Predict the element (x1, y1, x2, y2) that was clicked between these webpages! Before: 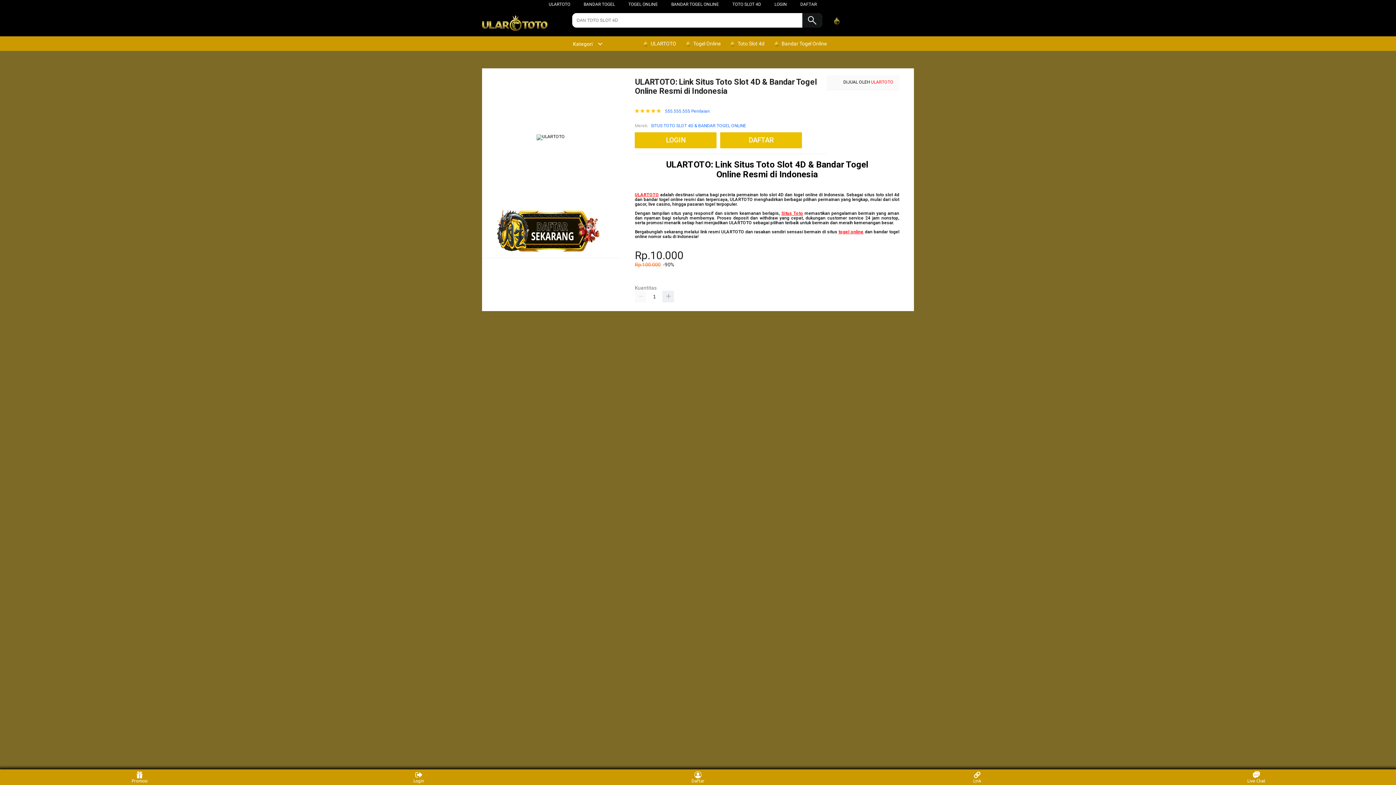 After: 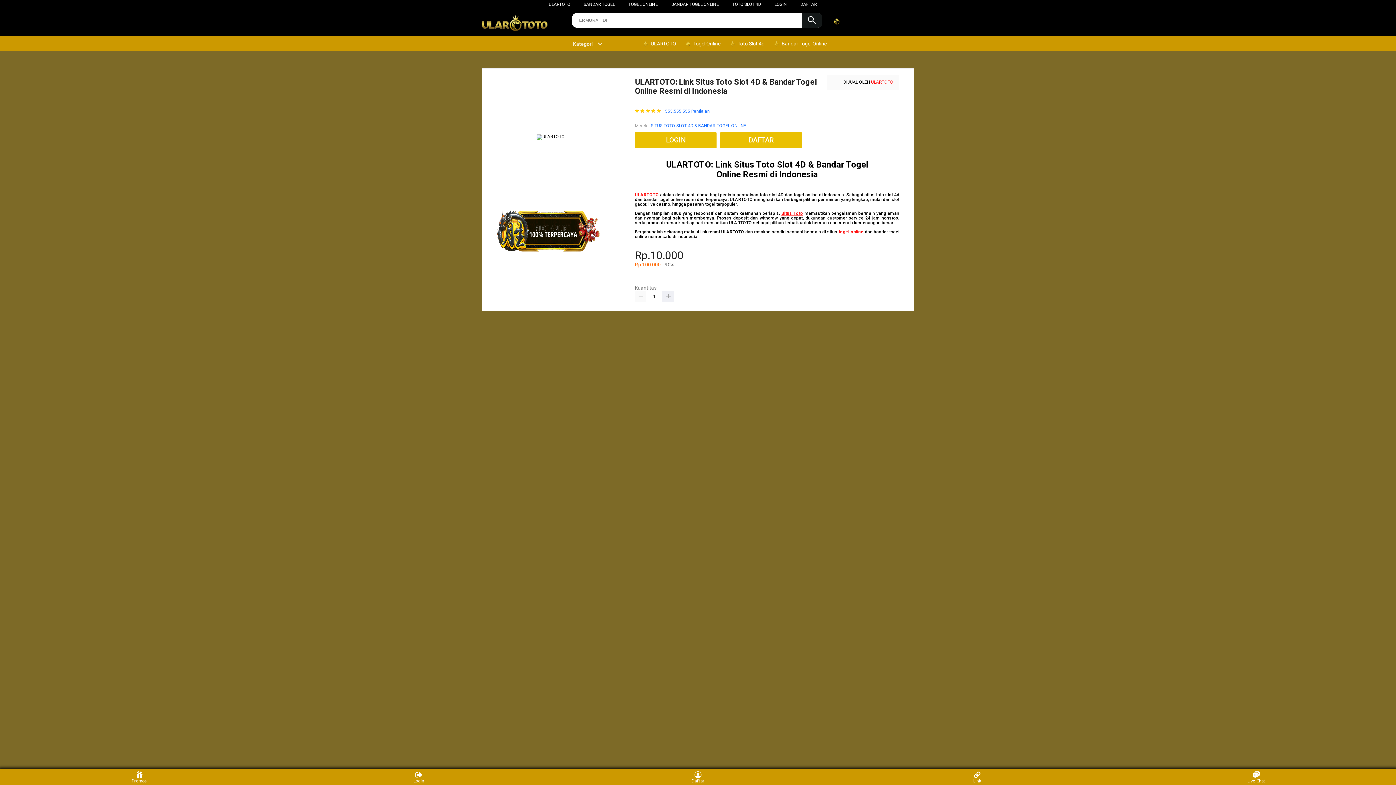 Action: label:  Togel Online bbox: (684, 36, 724, 50)